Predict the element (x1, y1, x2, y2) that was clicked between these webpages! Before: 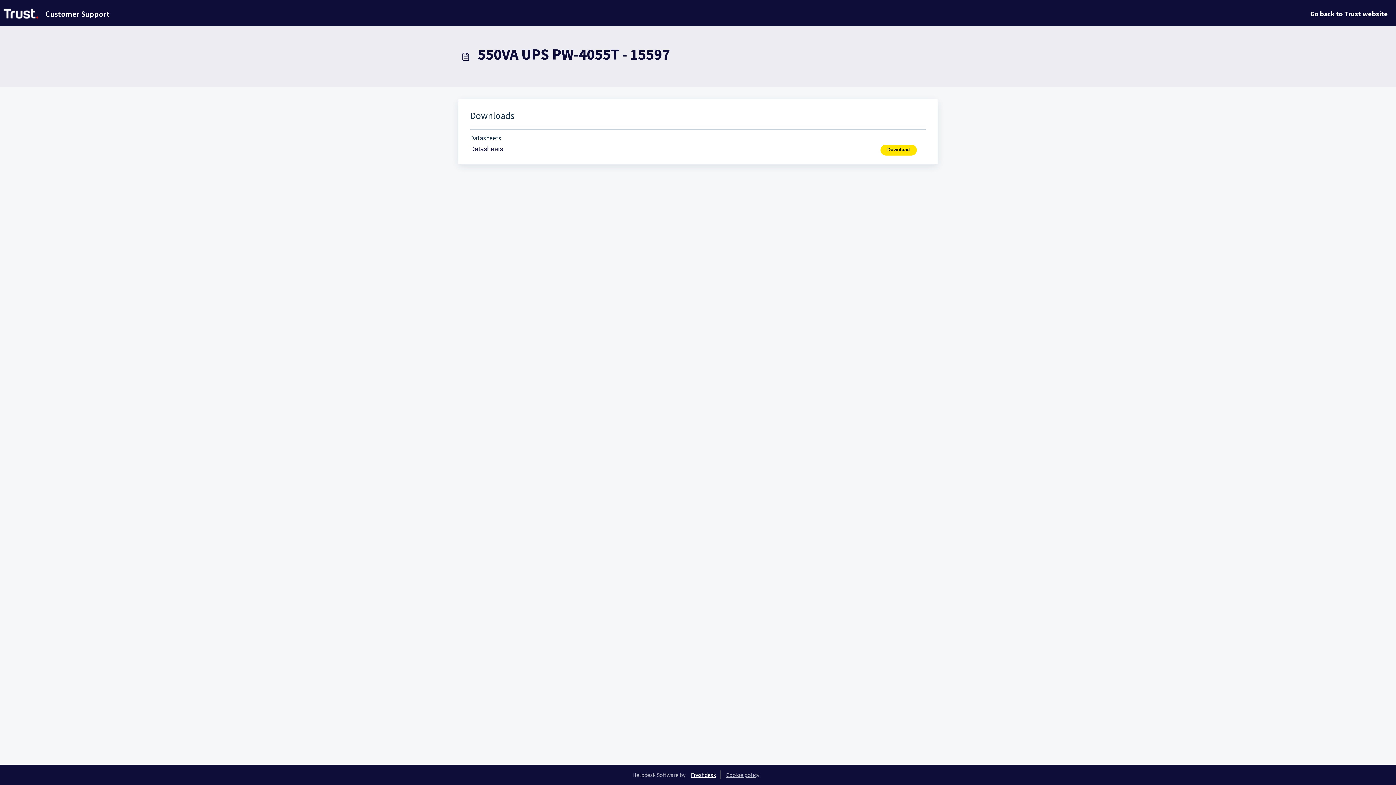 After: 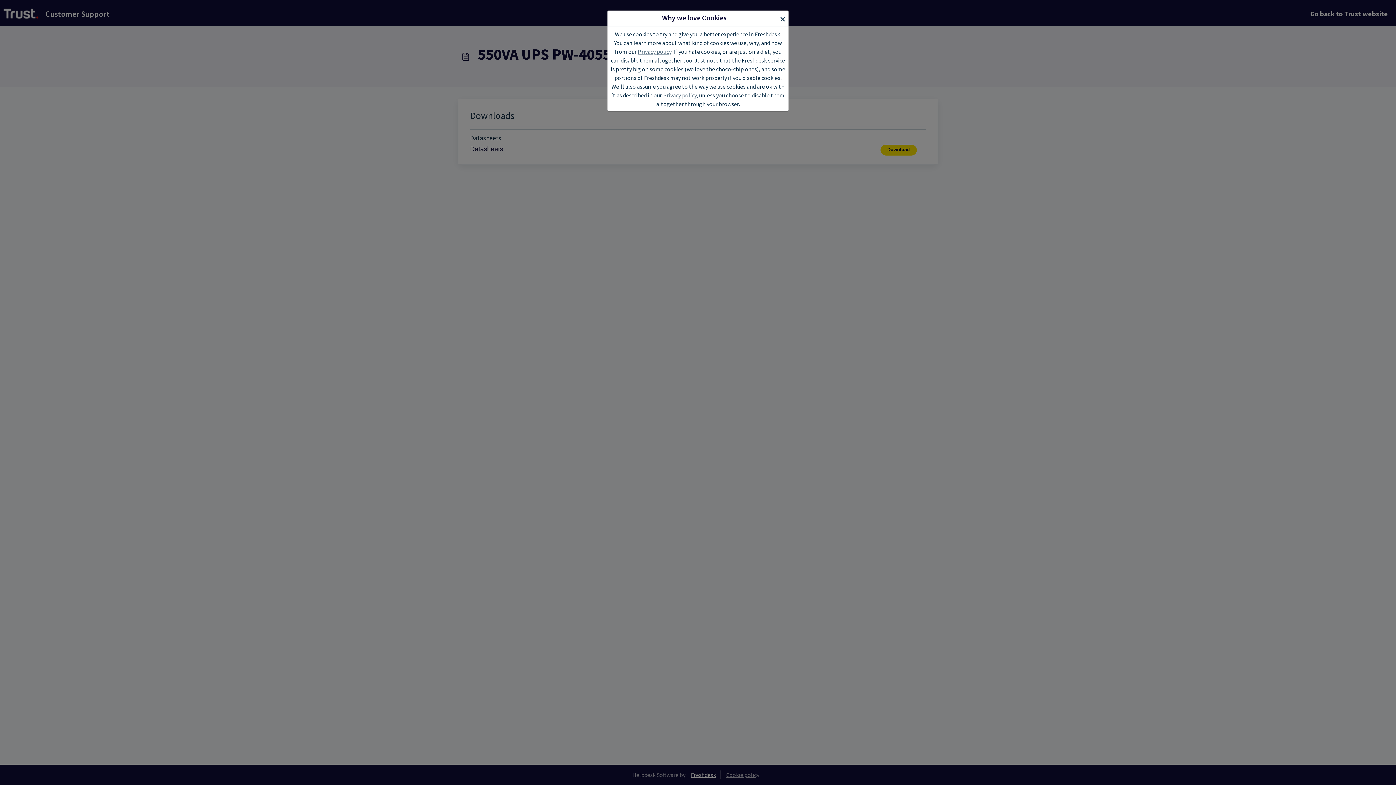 Action: label: Cookie policy bbox: (722, 771, 763, 778)